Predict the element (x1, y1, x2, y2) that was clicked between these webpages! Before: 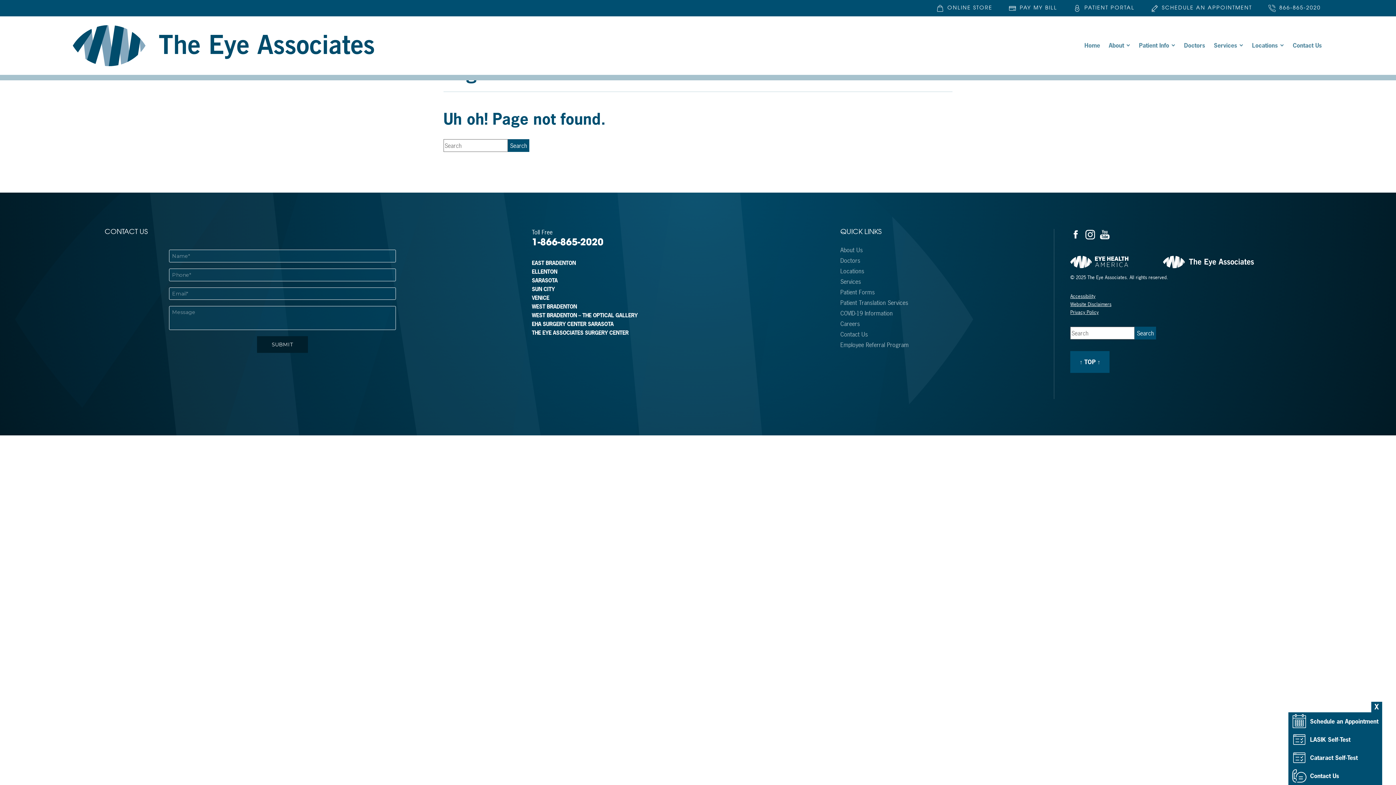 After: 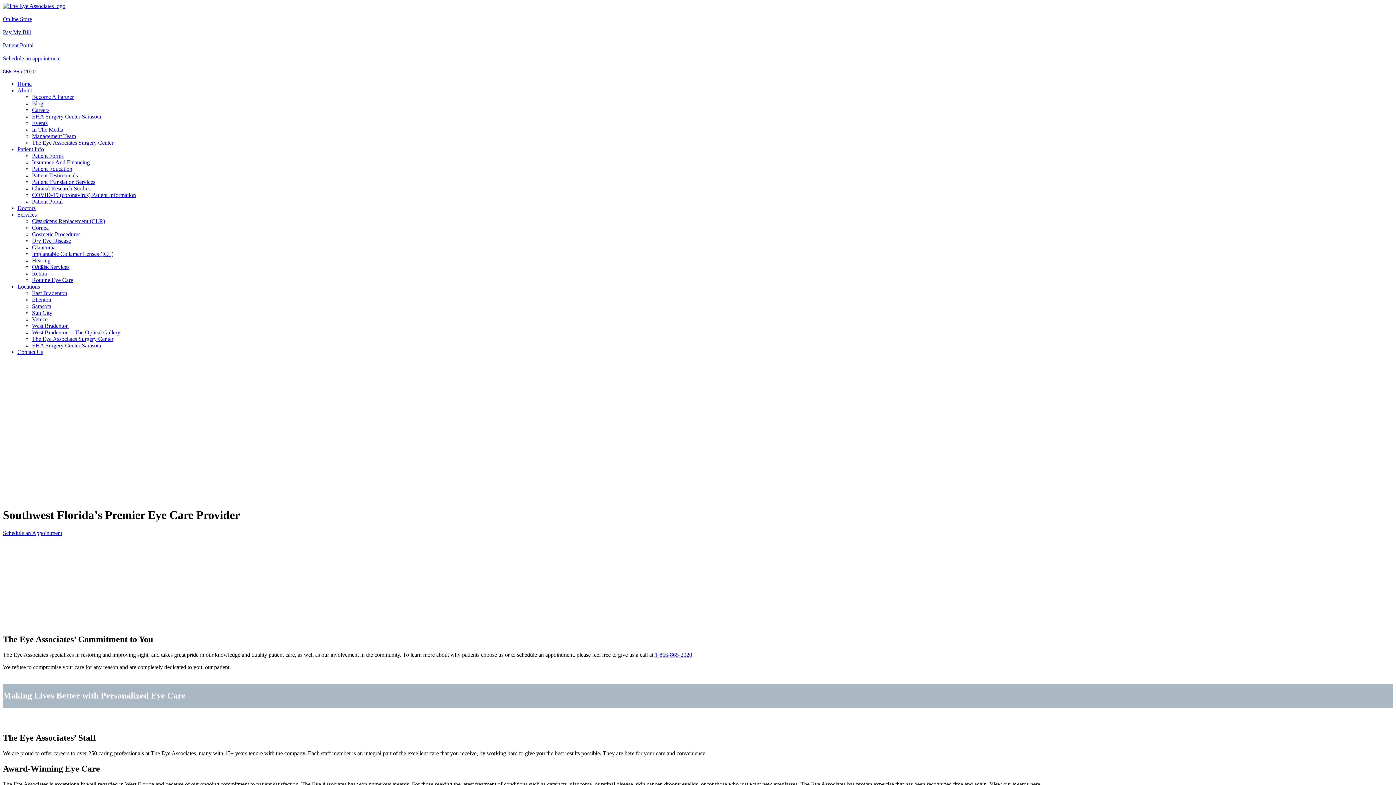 Action: bbox: (840, 246, 983, 253) label: About Us